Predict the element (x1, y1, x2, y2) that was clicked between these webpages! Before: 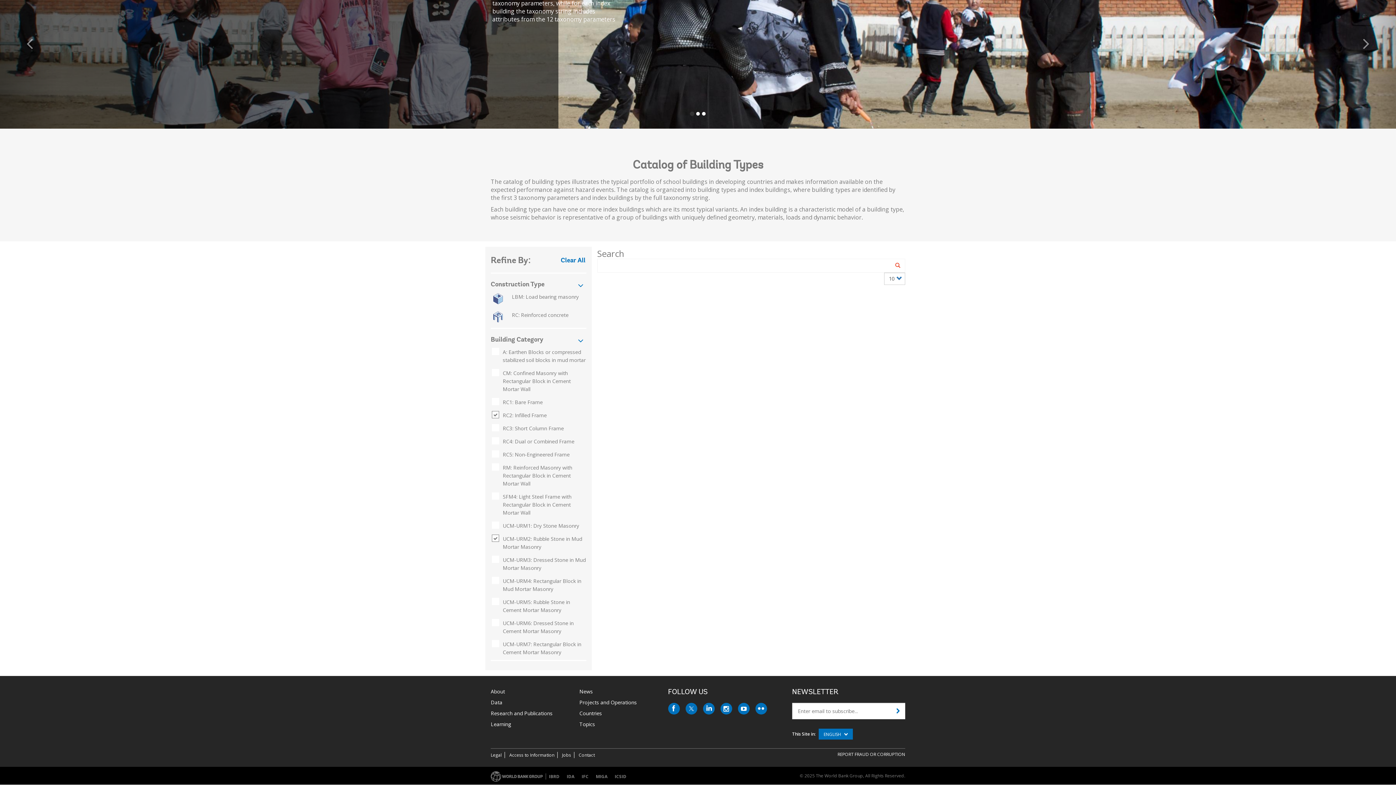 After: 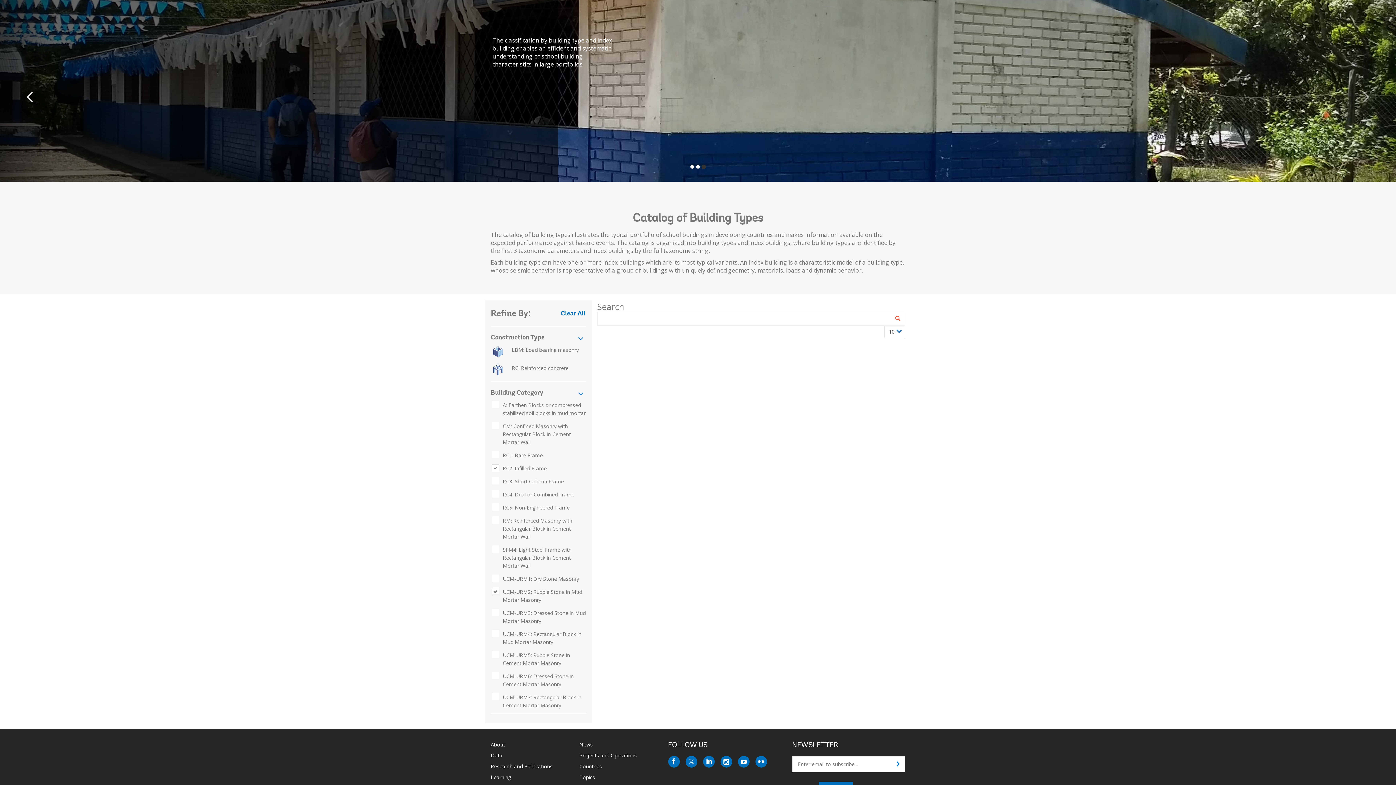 Action: bbox: (0, -53, 55, 128)